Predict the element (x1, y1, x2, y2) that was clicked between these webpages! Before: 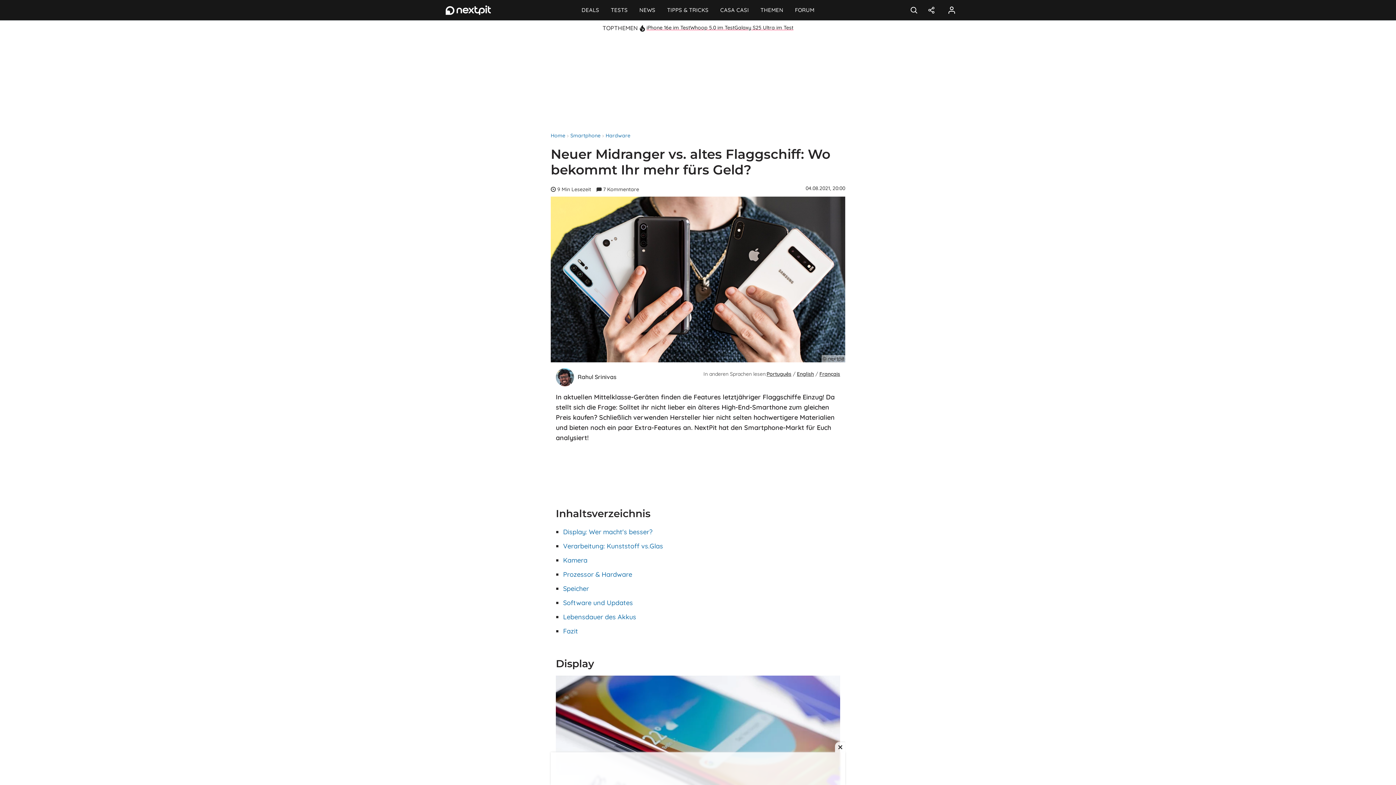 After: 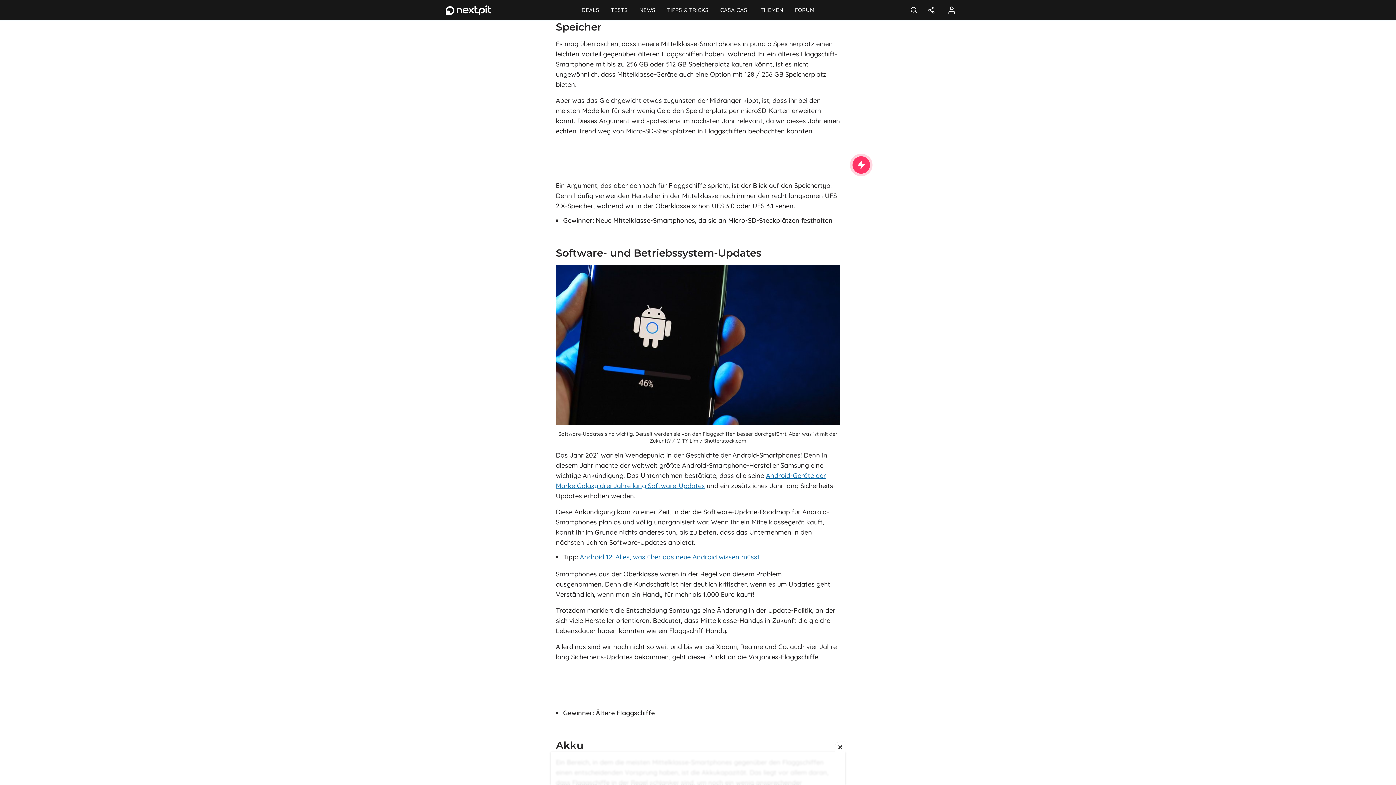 Action: bbox: (563, 584, 589, 592) label: Speicher